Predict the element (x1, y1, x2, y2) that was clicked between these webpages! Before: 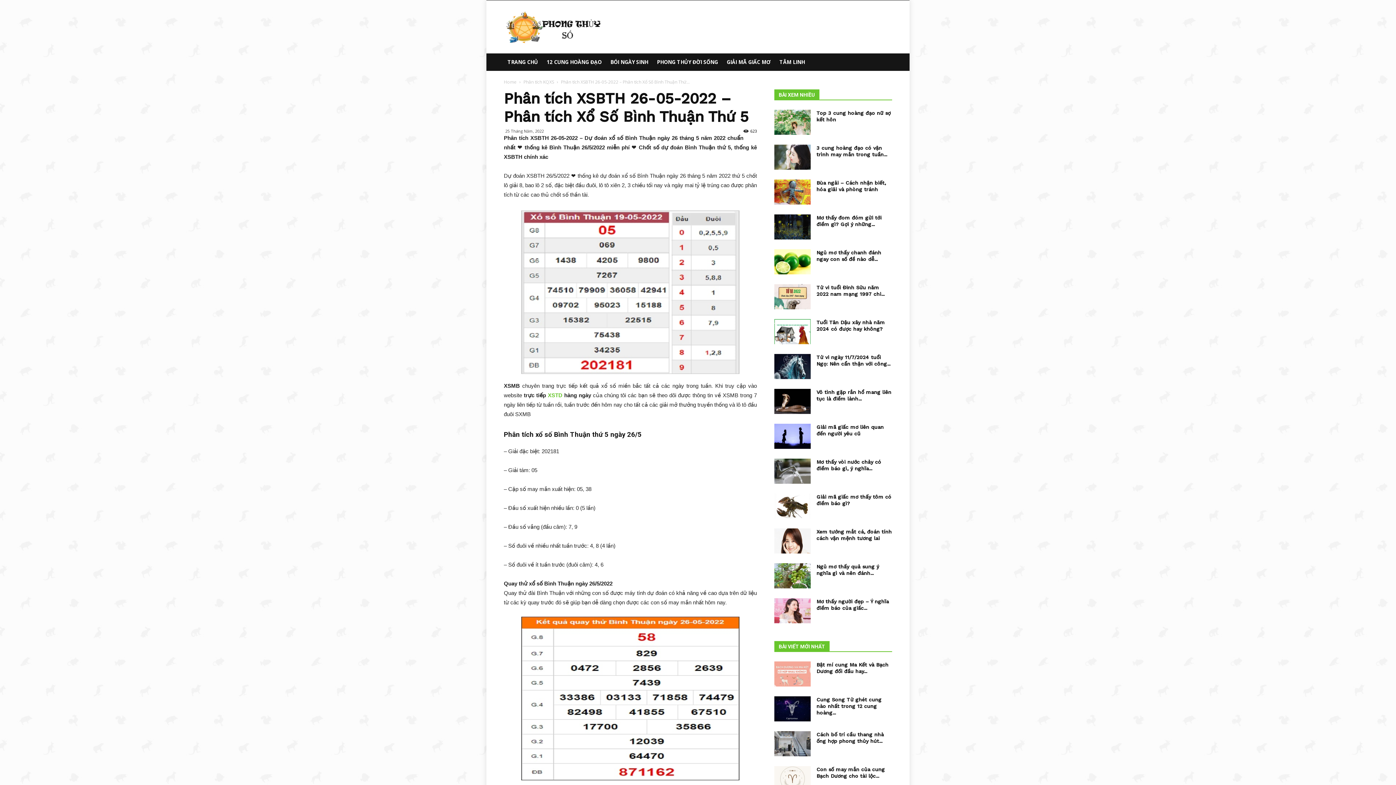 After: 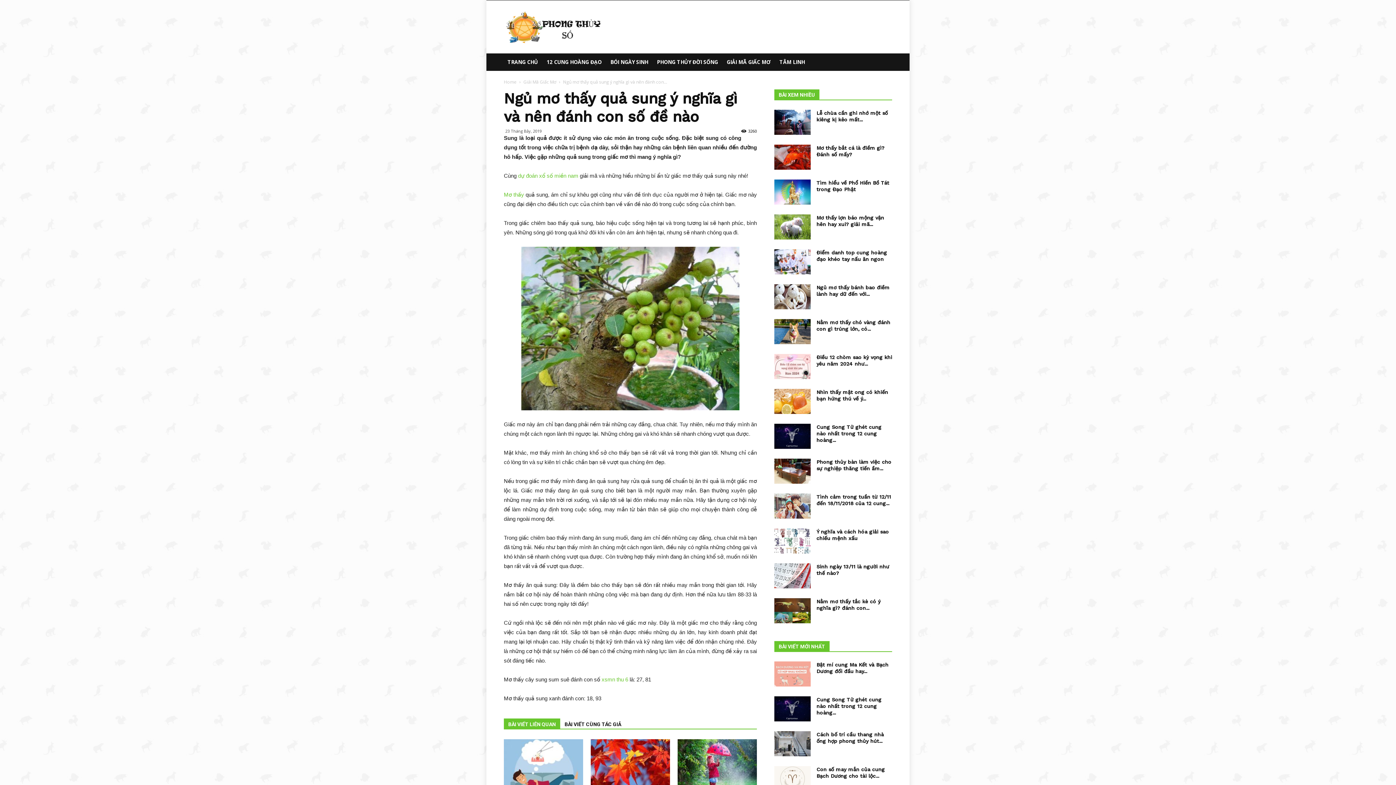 Action: bbox: (774, 563, 810, 588)